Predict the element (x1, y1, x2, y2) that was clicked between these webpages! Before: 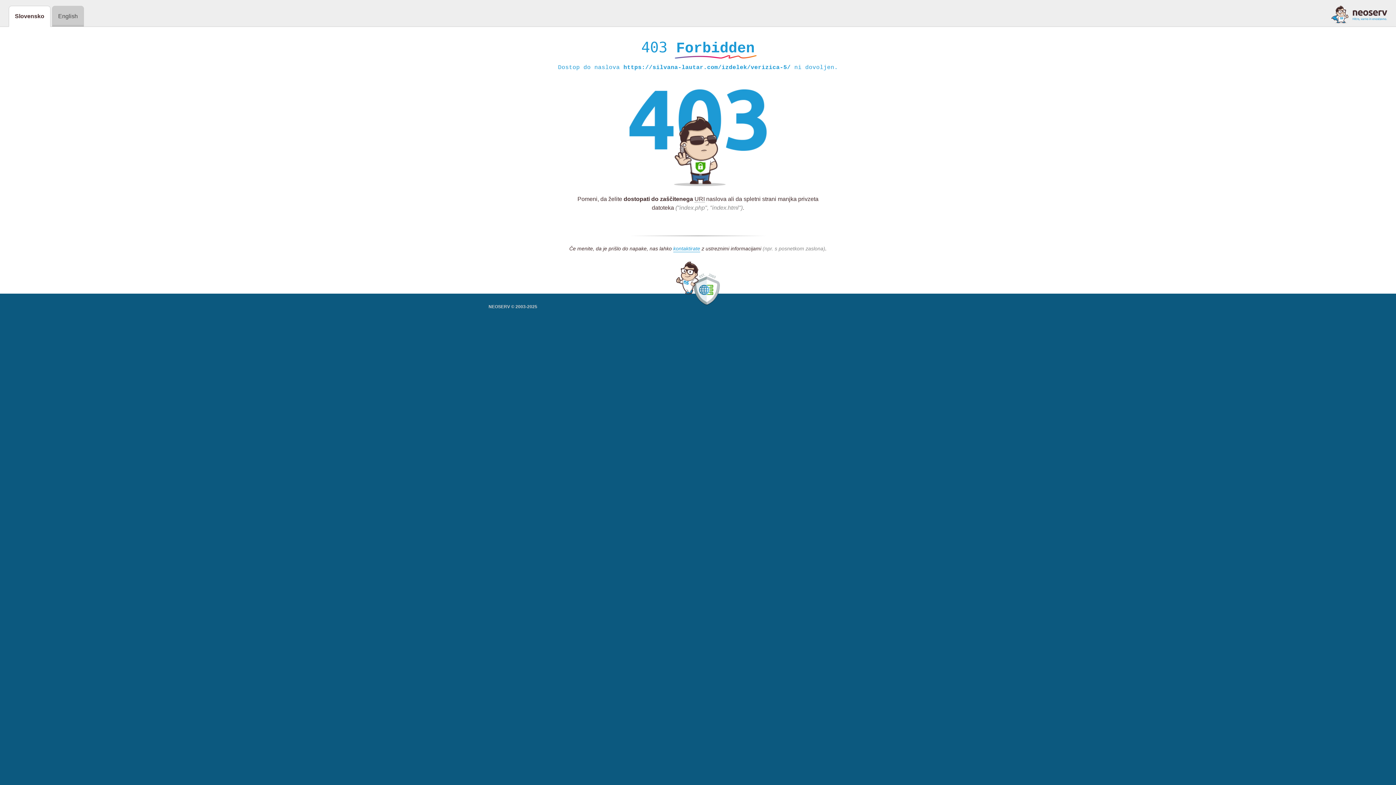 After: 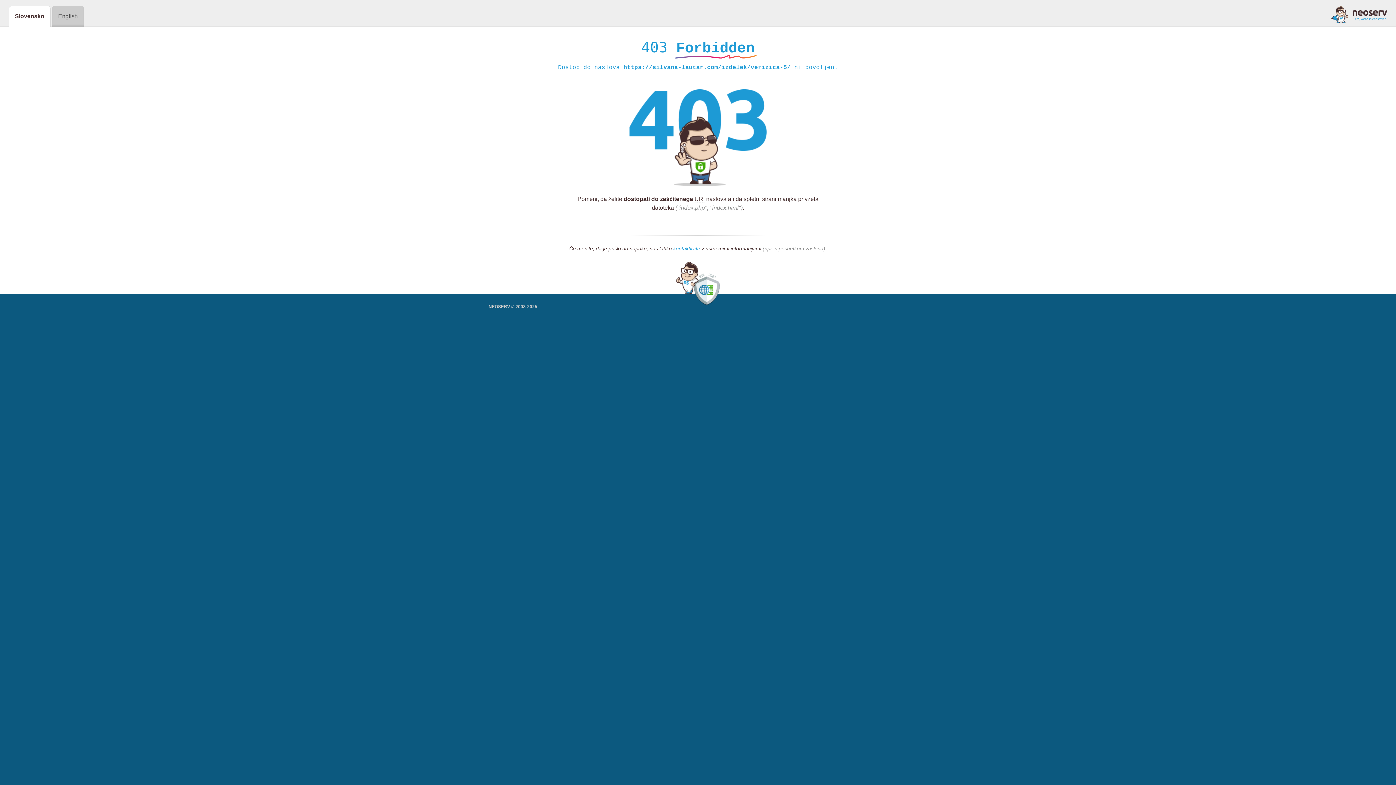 Action: label: kontaktirate bbox: (673, 245, 700, 252)